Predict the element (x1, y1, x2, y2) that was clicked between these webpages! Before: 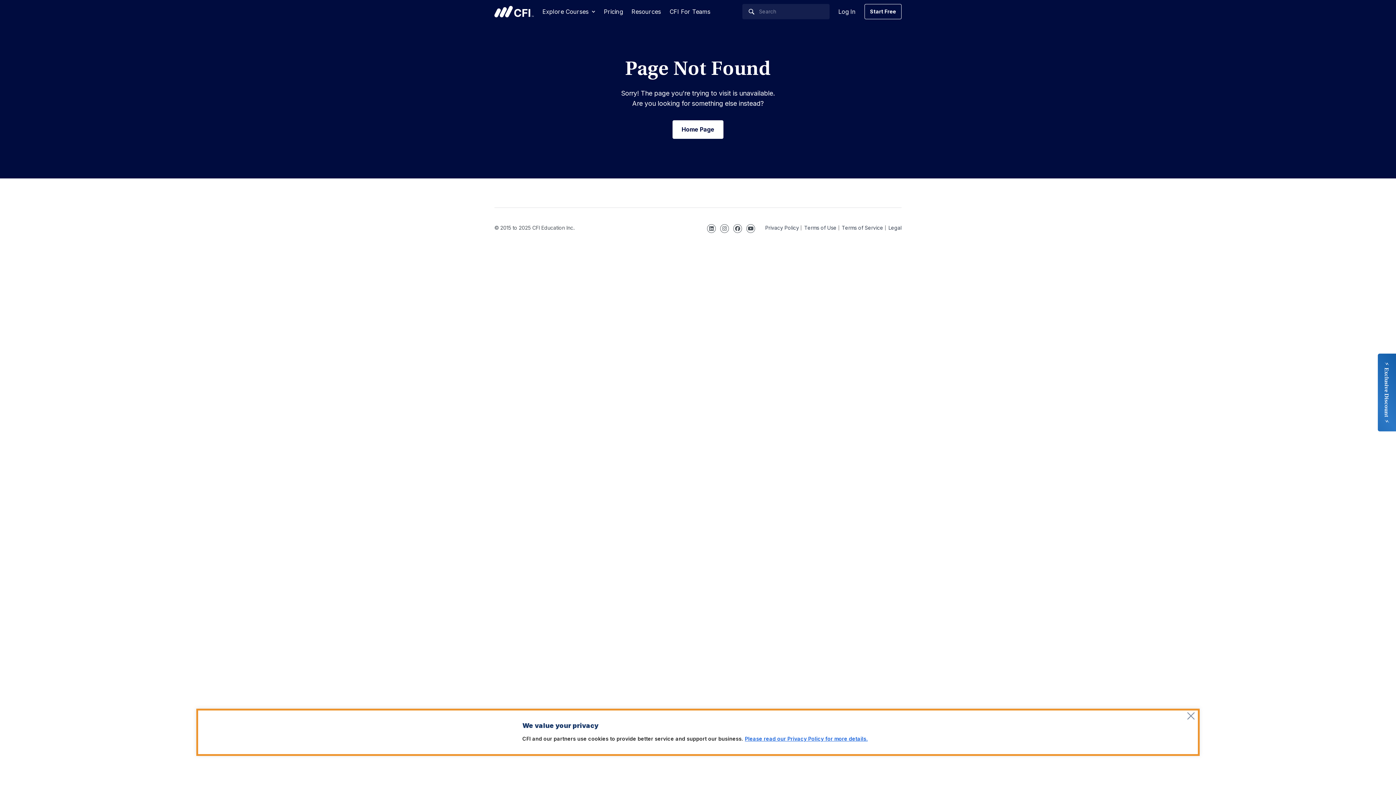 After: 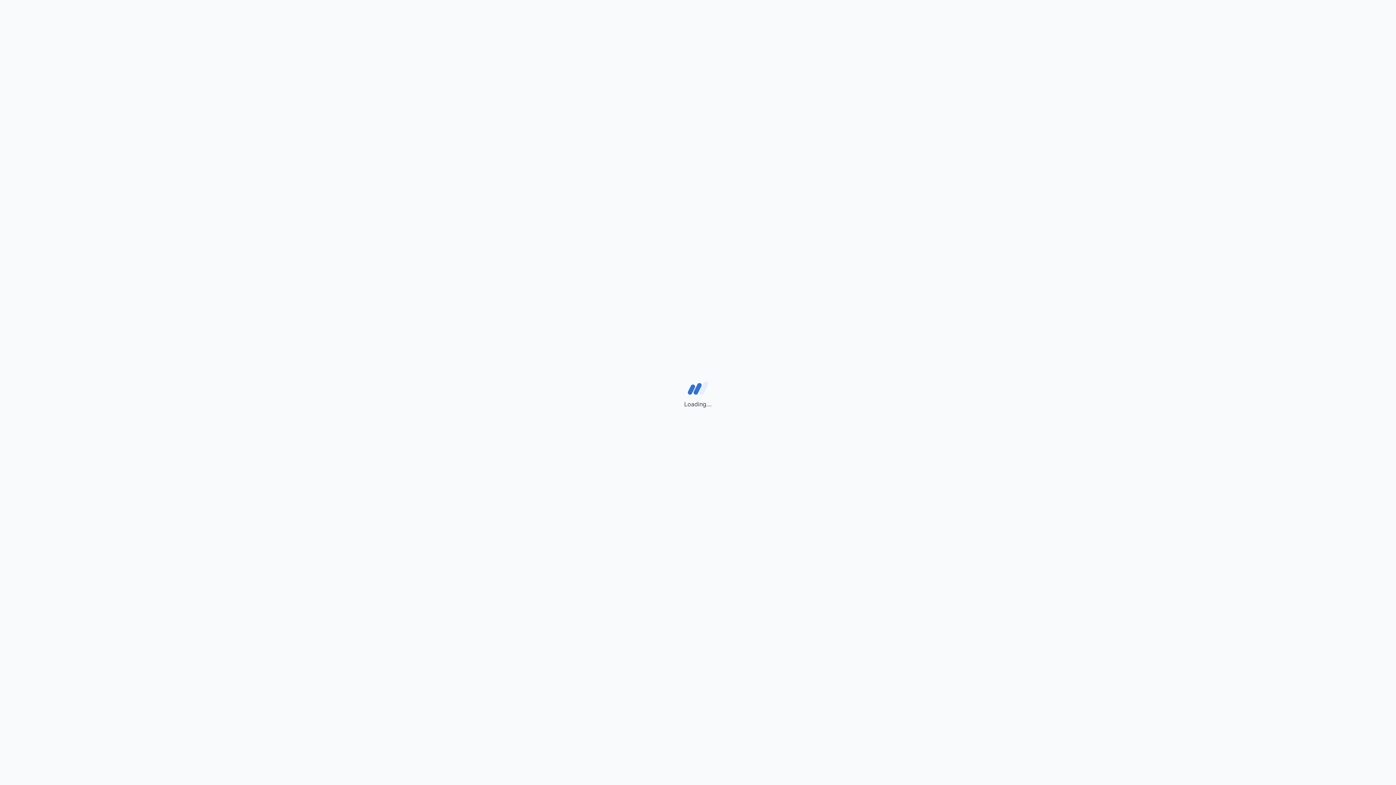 Action: label: Start Free
Start Free bbox: (866, 4, 901, 19)